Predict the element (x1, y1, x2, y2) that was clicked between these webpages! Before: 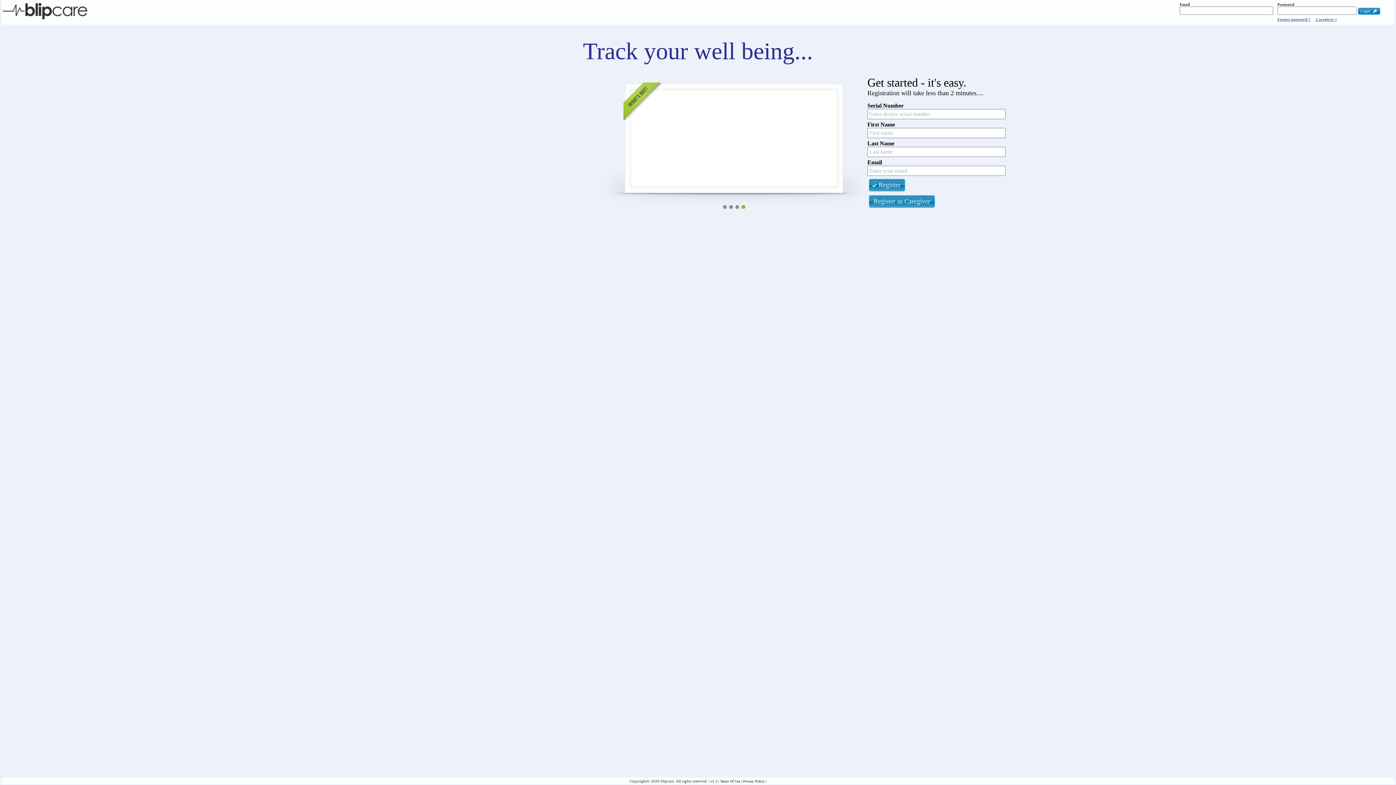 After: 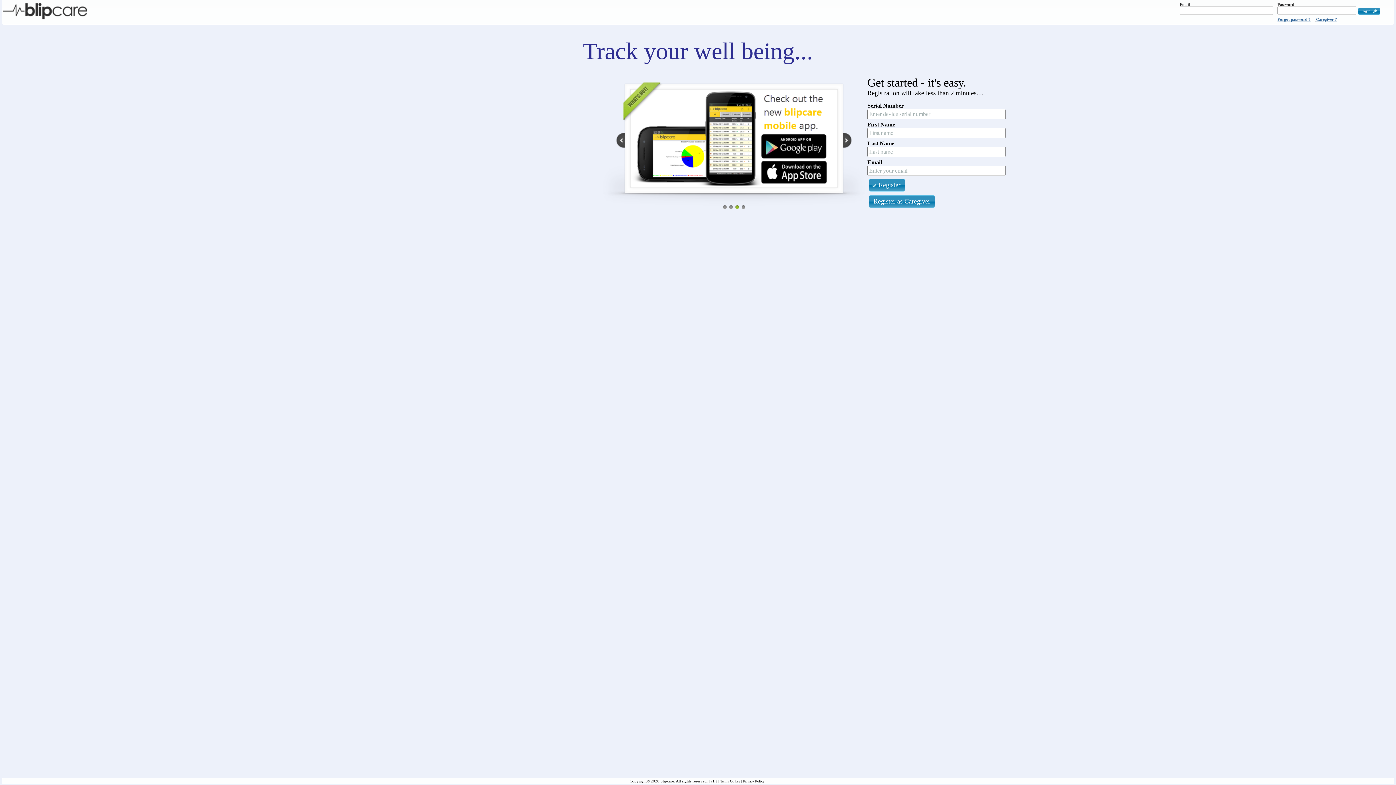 Action: label: 3 bbox: (735, 205, 739, 209)